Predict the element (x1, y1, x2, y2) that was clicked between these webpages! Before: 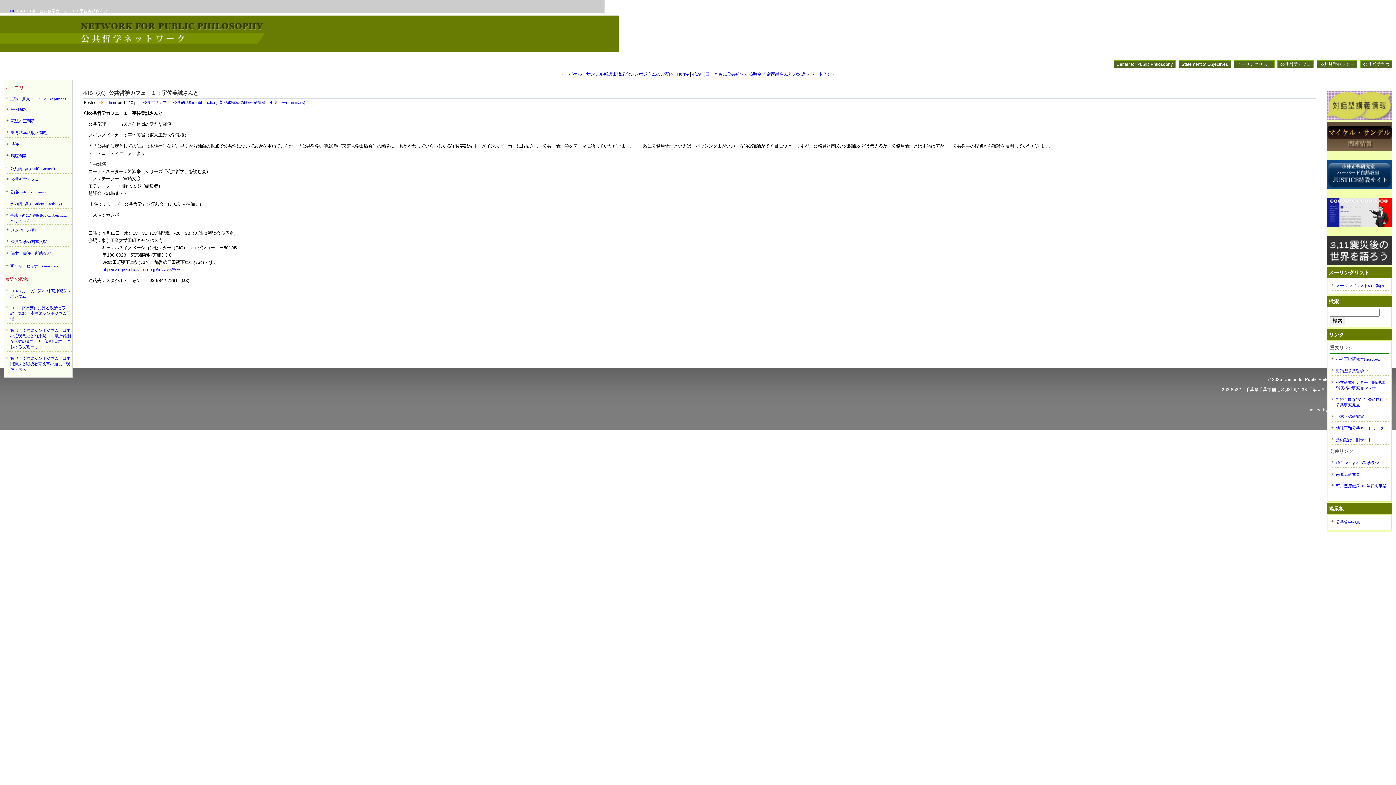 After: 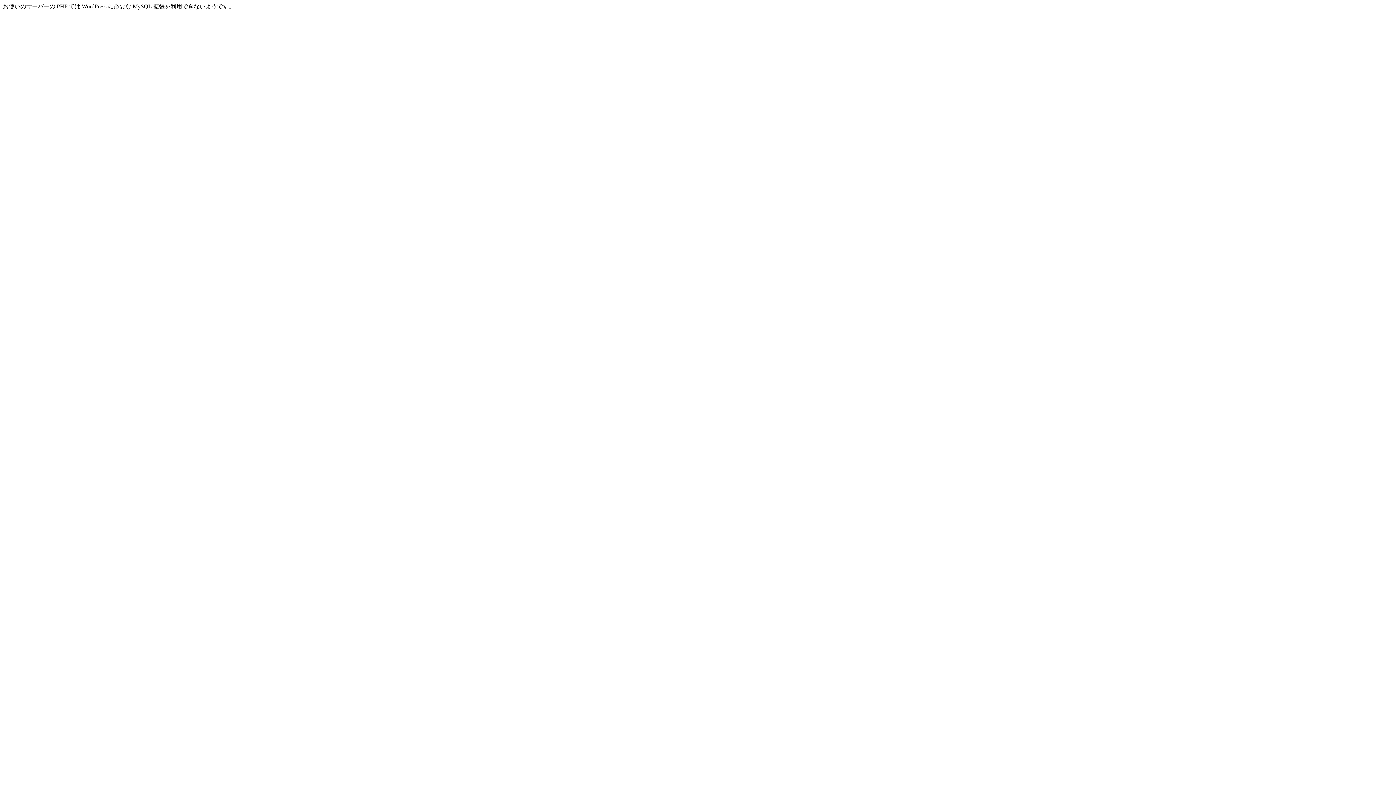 Action: bbox: (1330, 366, 1389, 376) label: 対話型公共哲学TV